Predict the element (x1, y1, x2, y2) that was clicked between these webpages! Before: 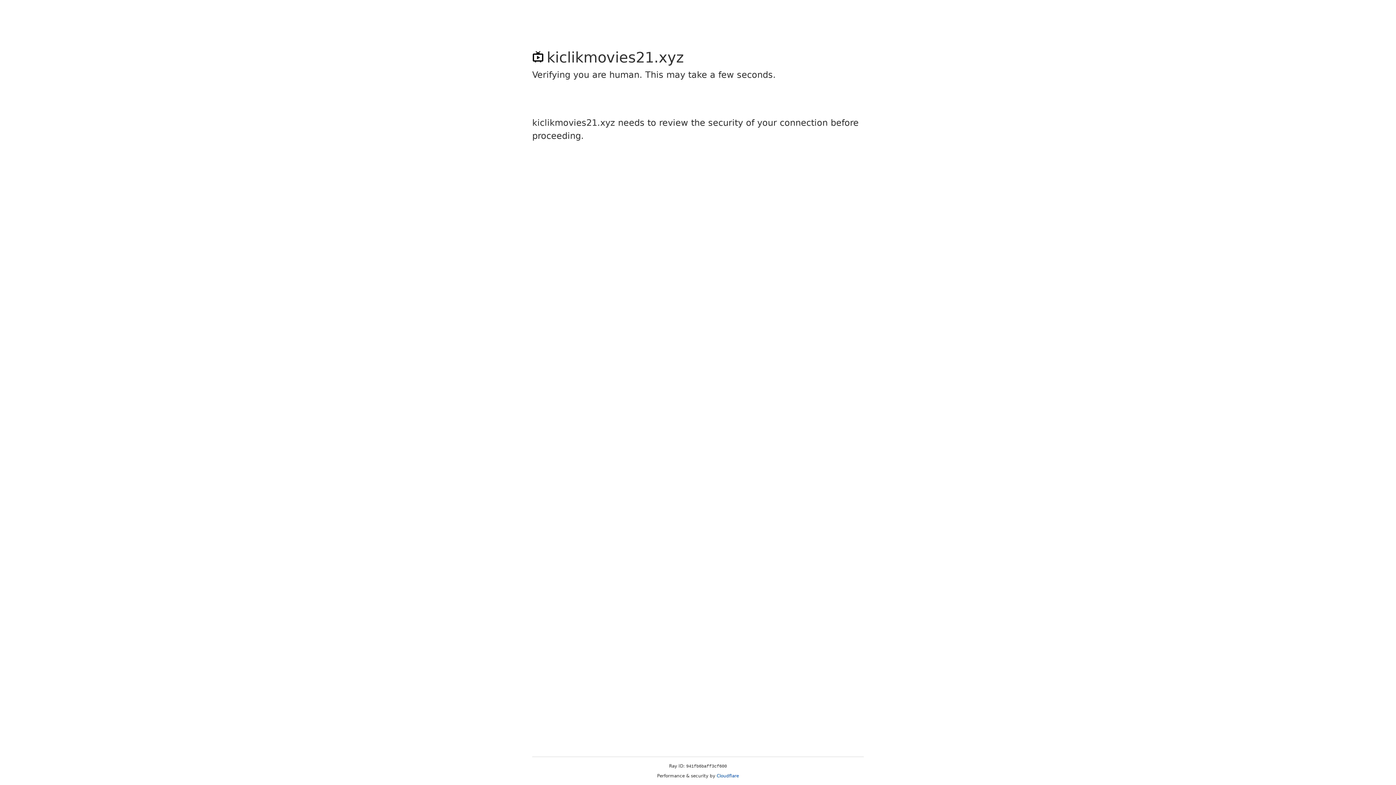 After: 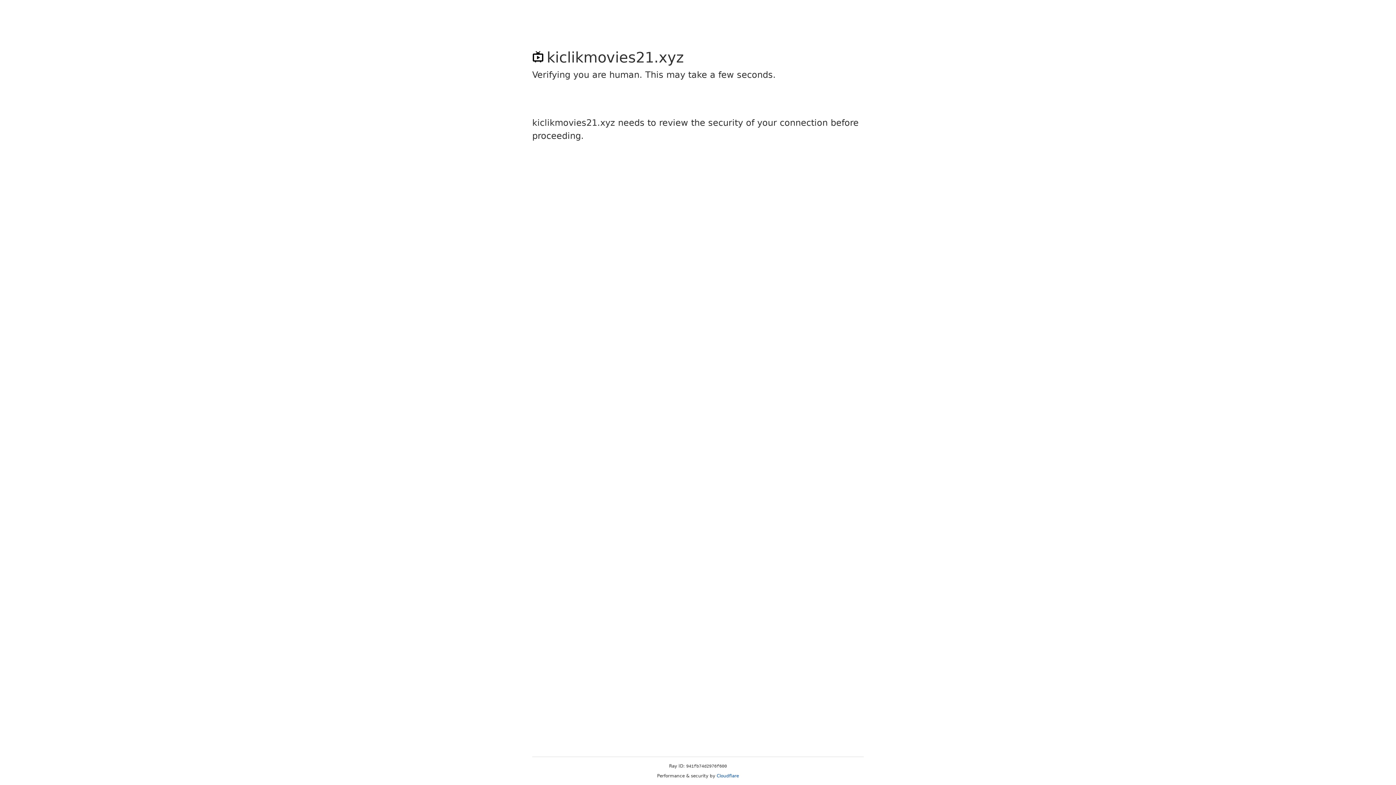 Action: label: Cloudflare bbox: (716, 773, 739, 778)